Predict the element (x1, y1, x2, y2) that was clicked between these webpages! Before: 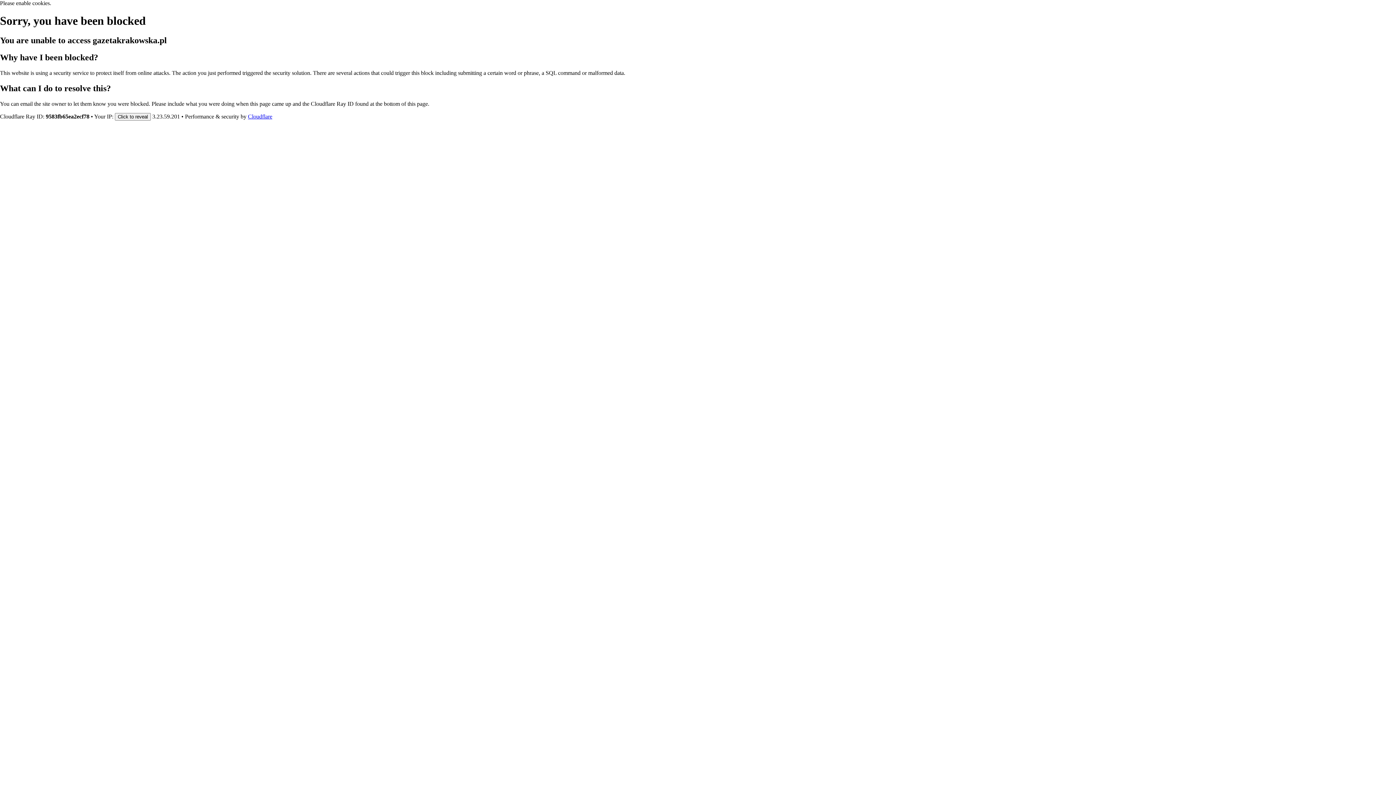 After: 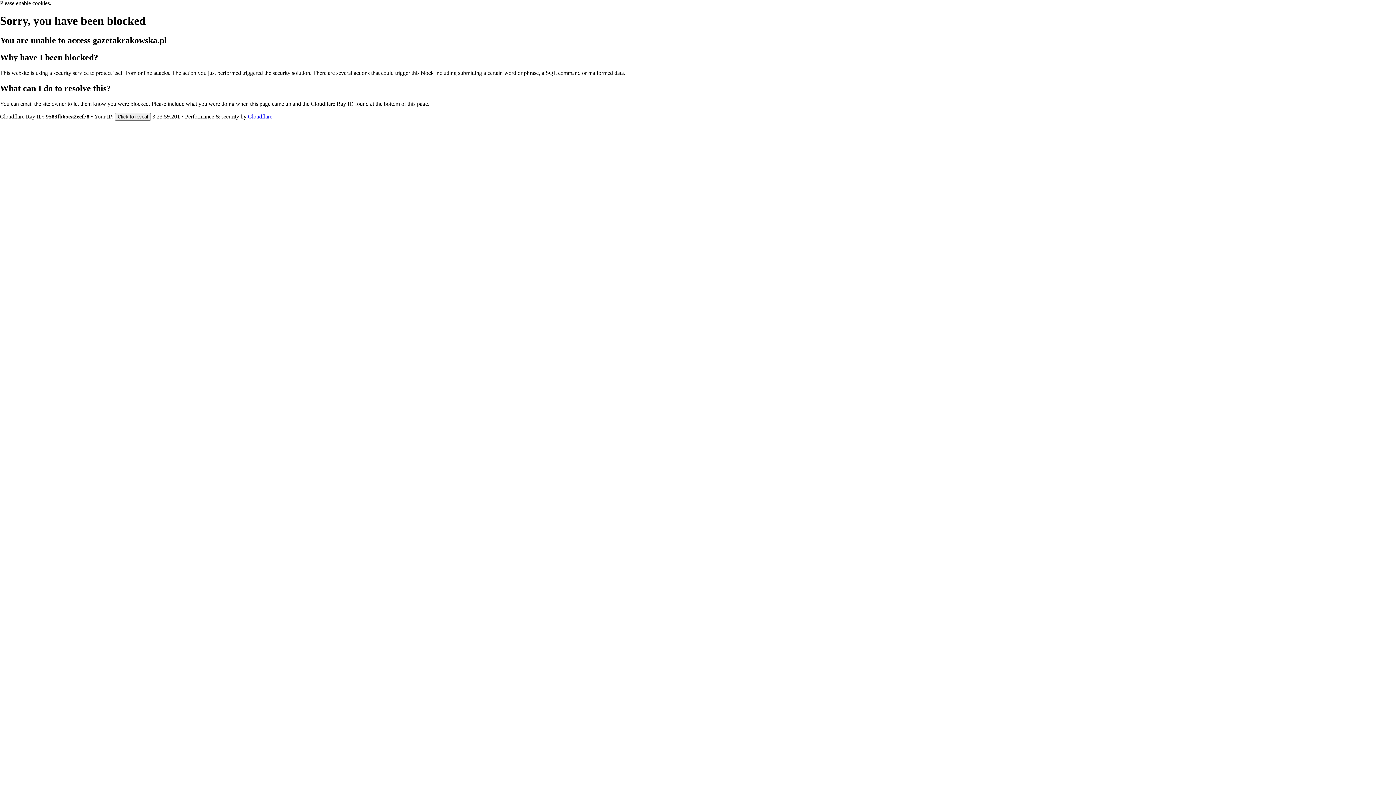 Action: bbox: (248, 113, 272, 119) label: Cloudflare